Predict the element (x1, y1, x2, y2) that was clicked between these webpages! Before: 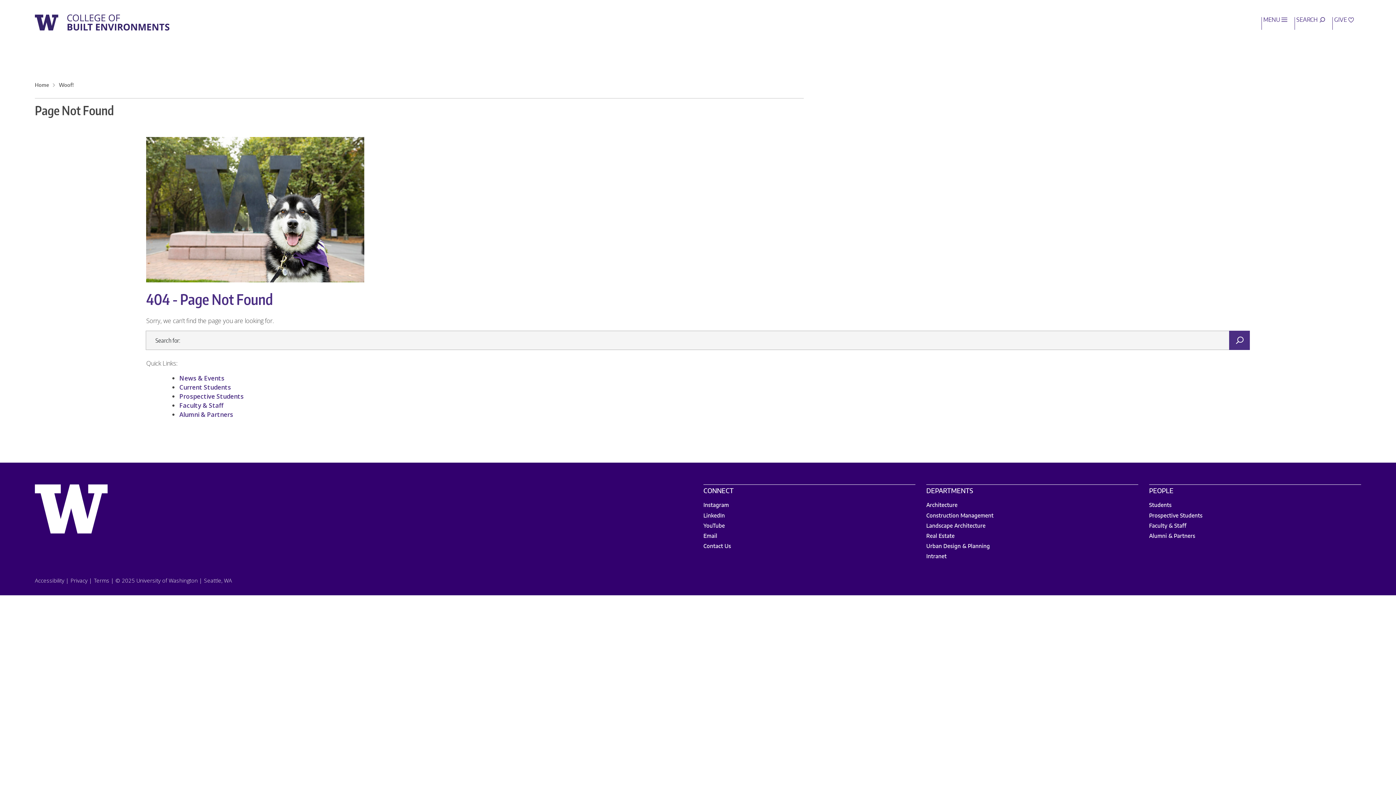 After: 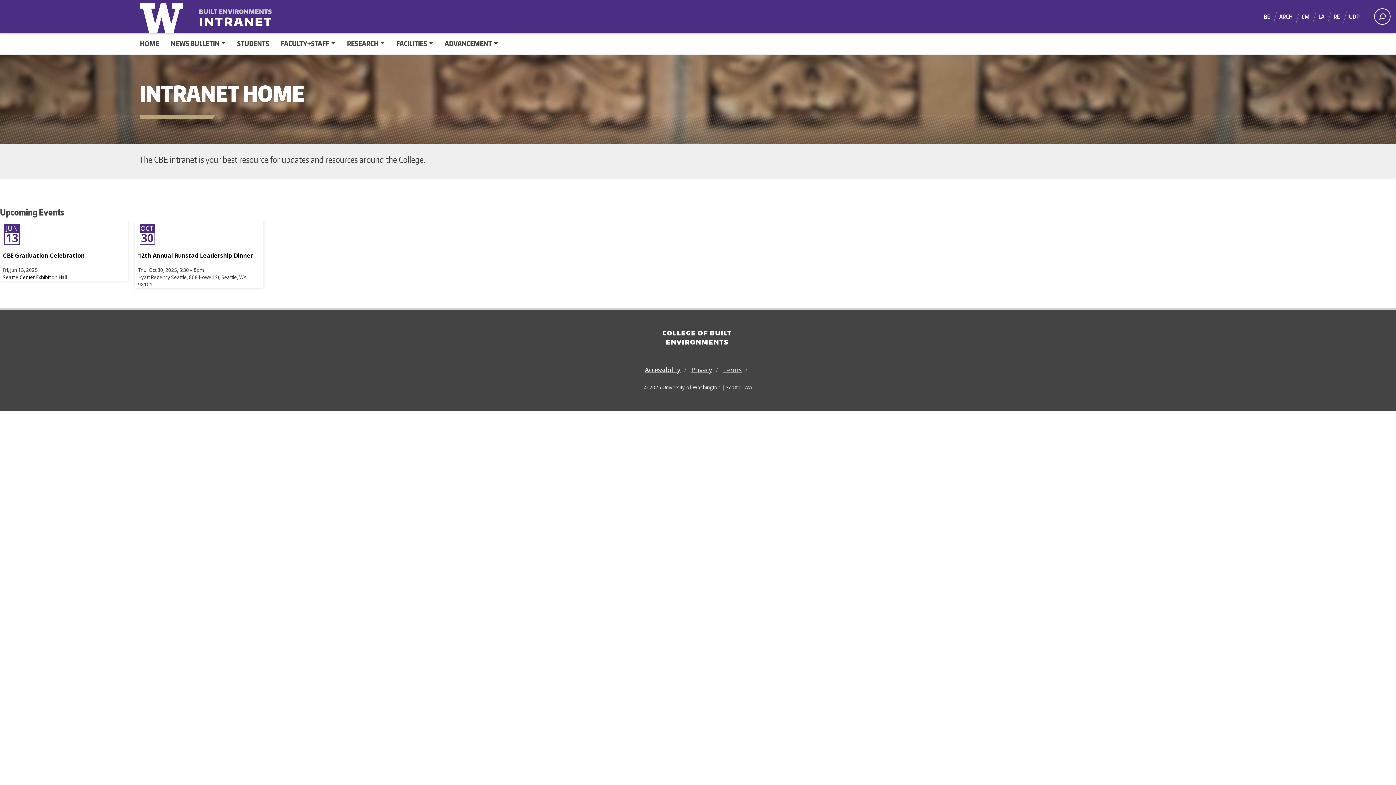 Action: label: Intranet bbox: (926, 553, 1138, 560)